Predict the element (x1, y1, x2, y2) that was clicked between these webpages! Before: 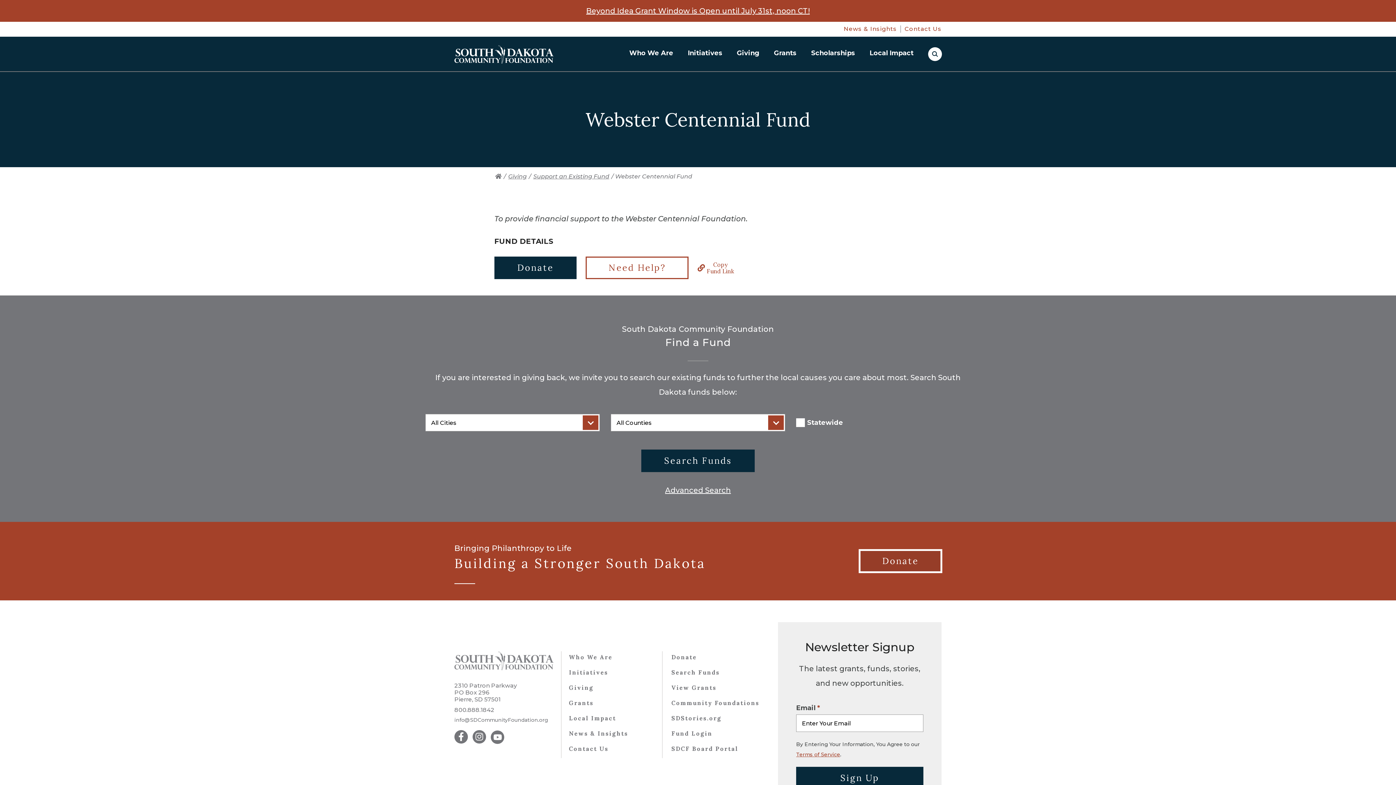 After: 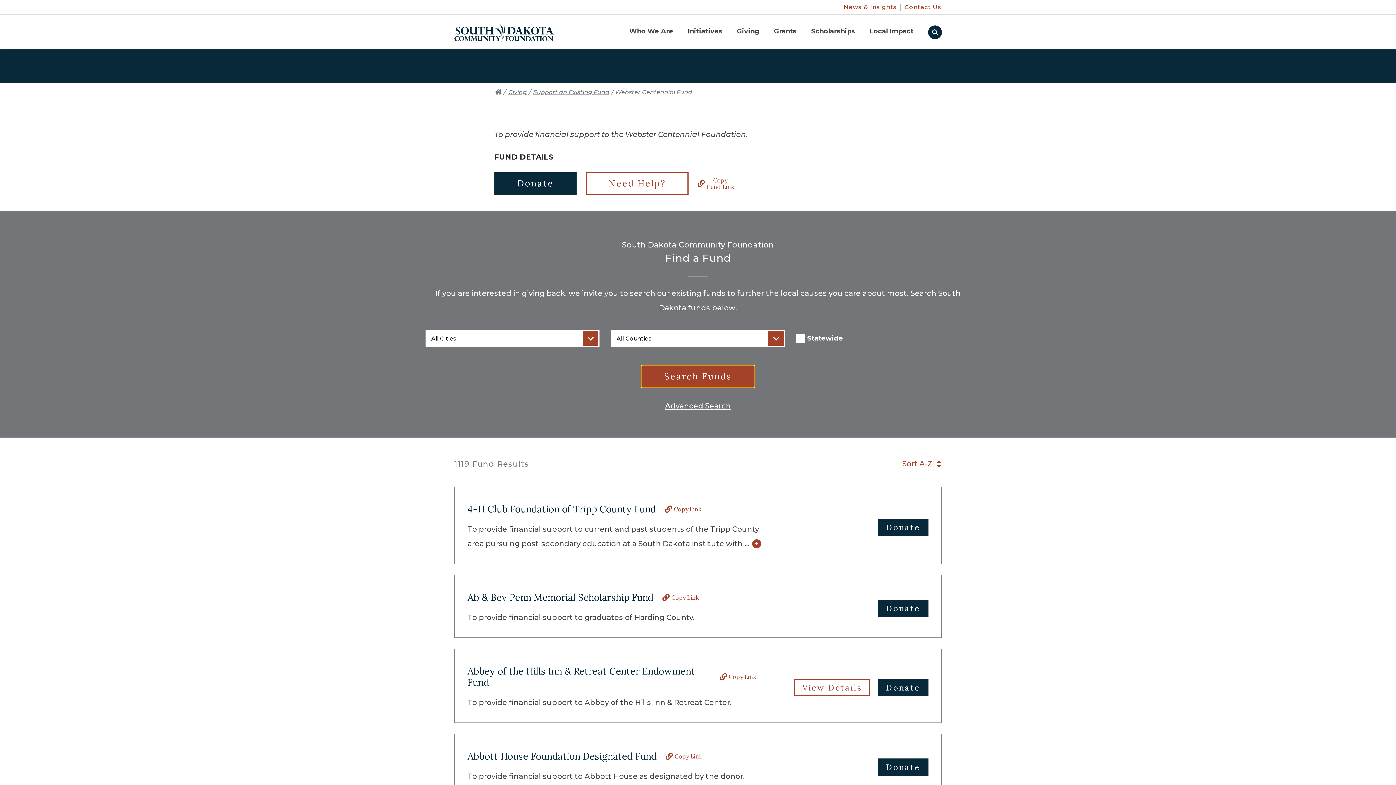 Action: bbox: (641, 449, 754, 472) label: Search Funds